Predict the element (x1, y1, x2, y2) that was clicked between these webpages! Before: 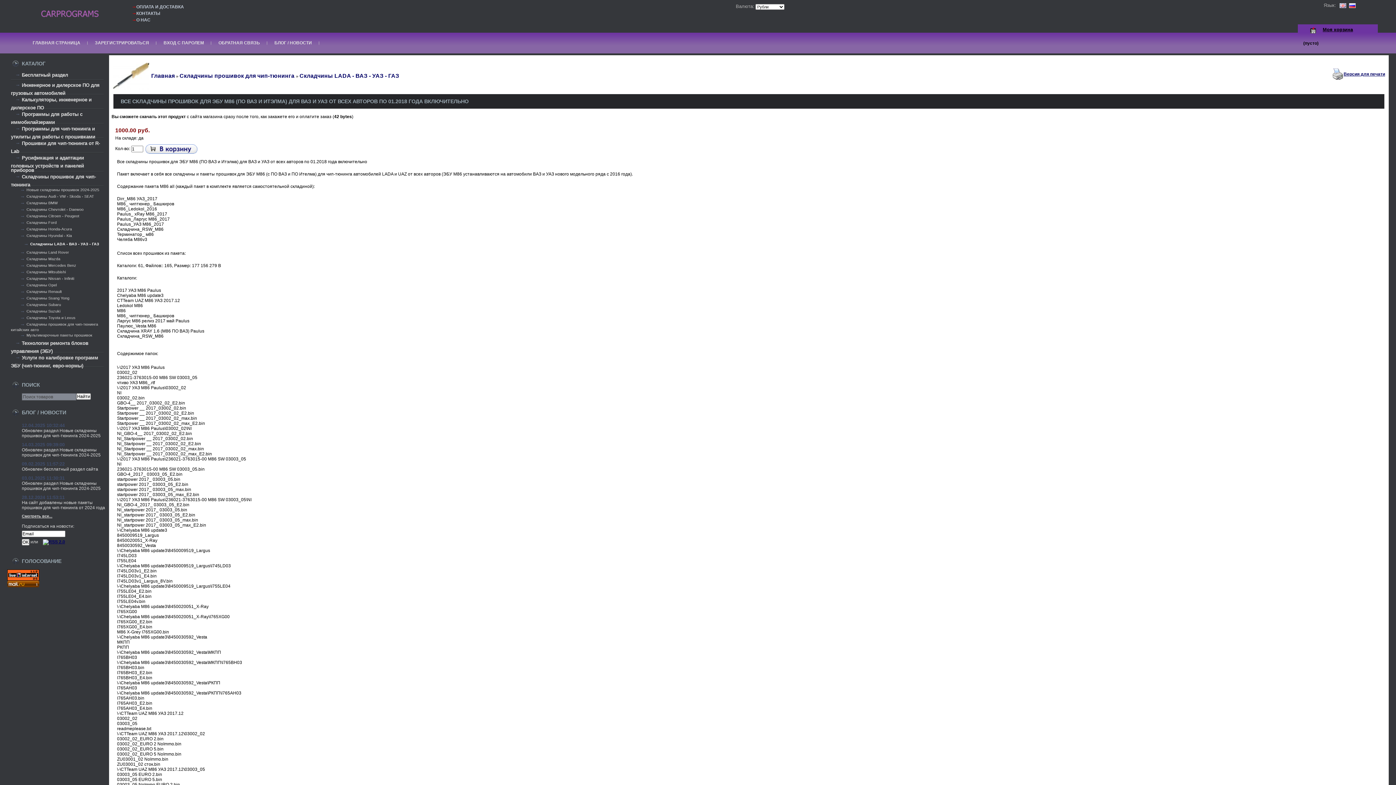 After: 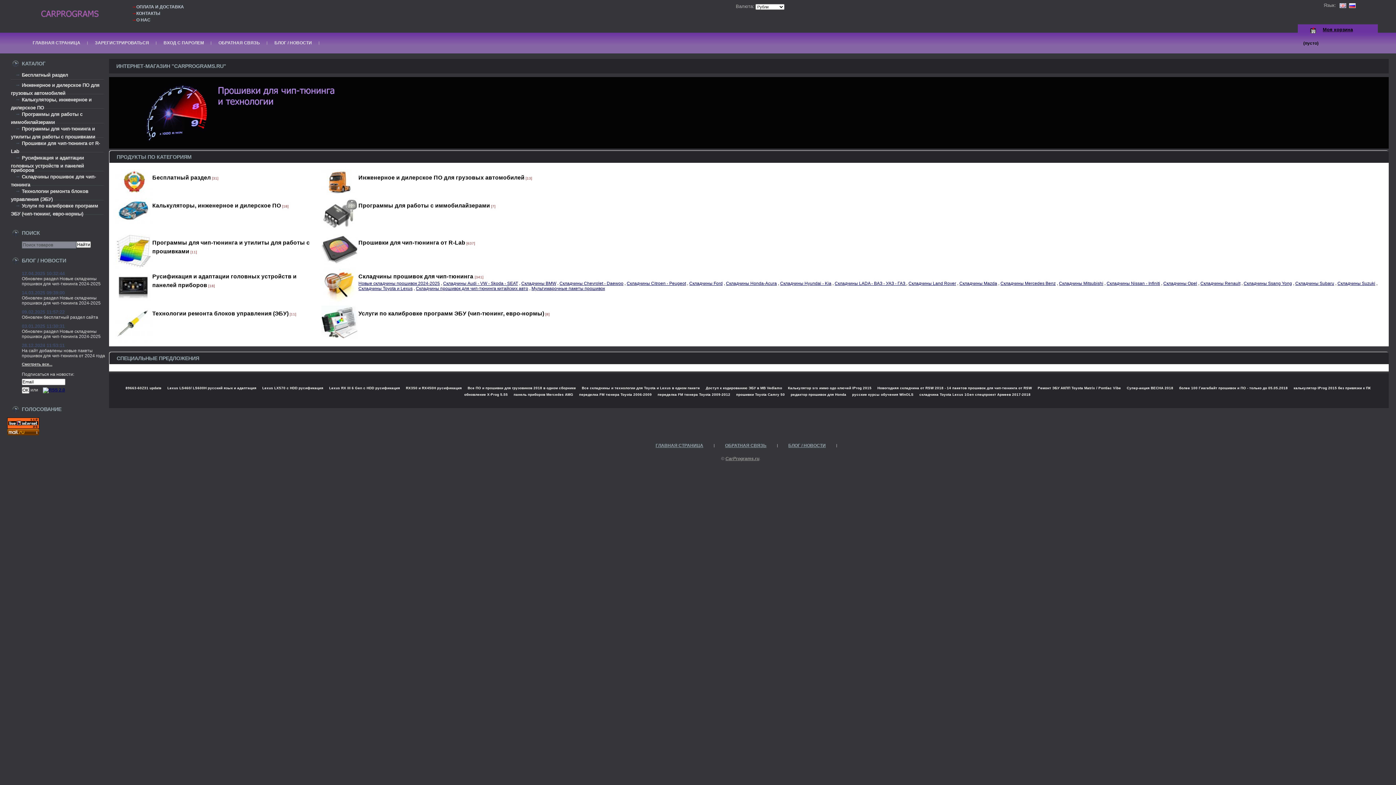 Action: bbox: (151, 72, 174, 78) label: Главная